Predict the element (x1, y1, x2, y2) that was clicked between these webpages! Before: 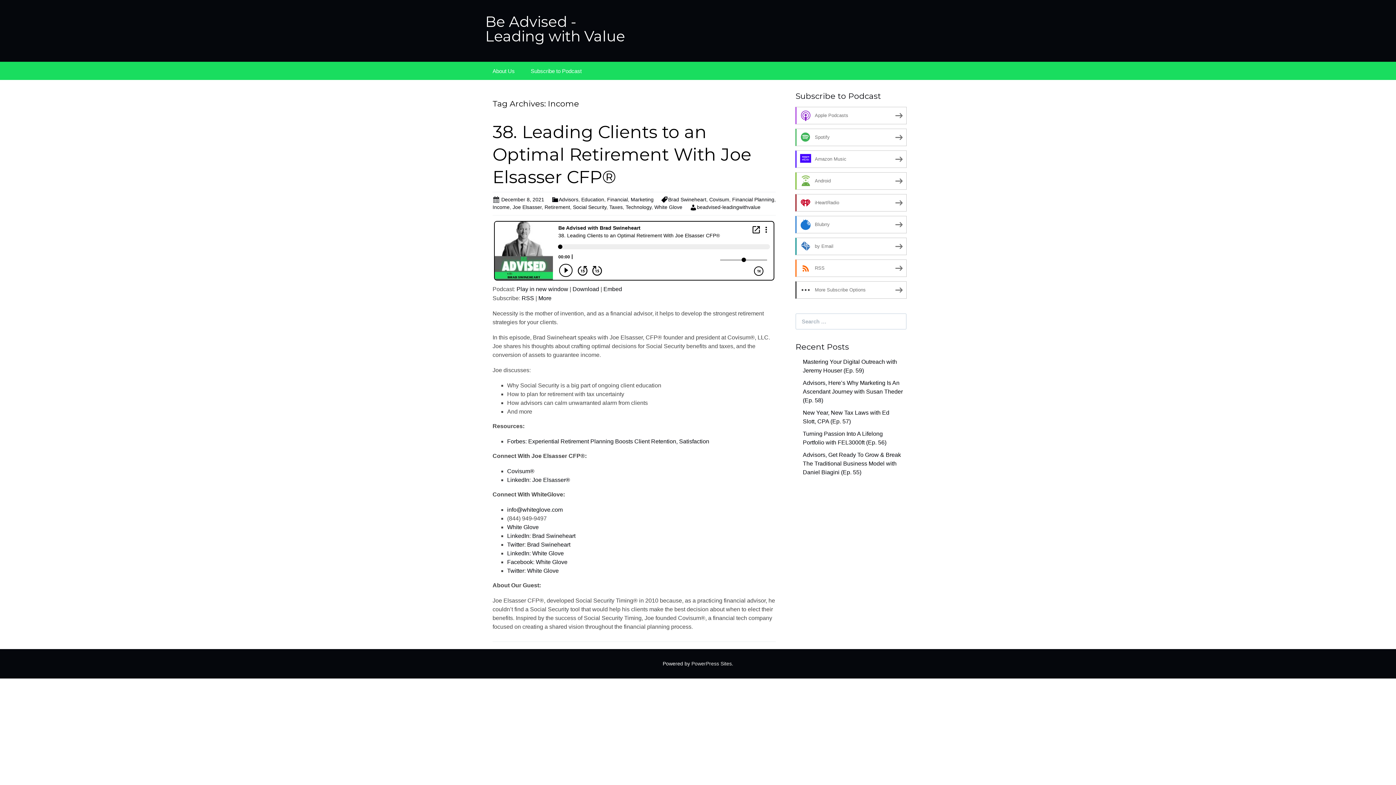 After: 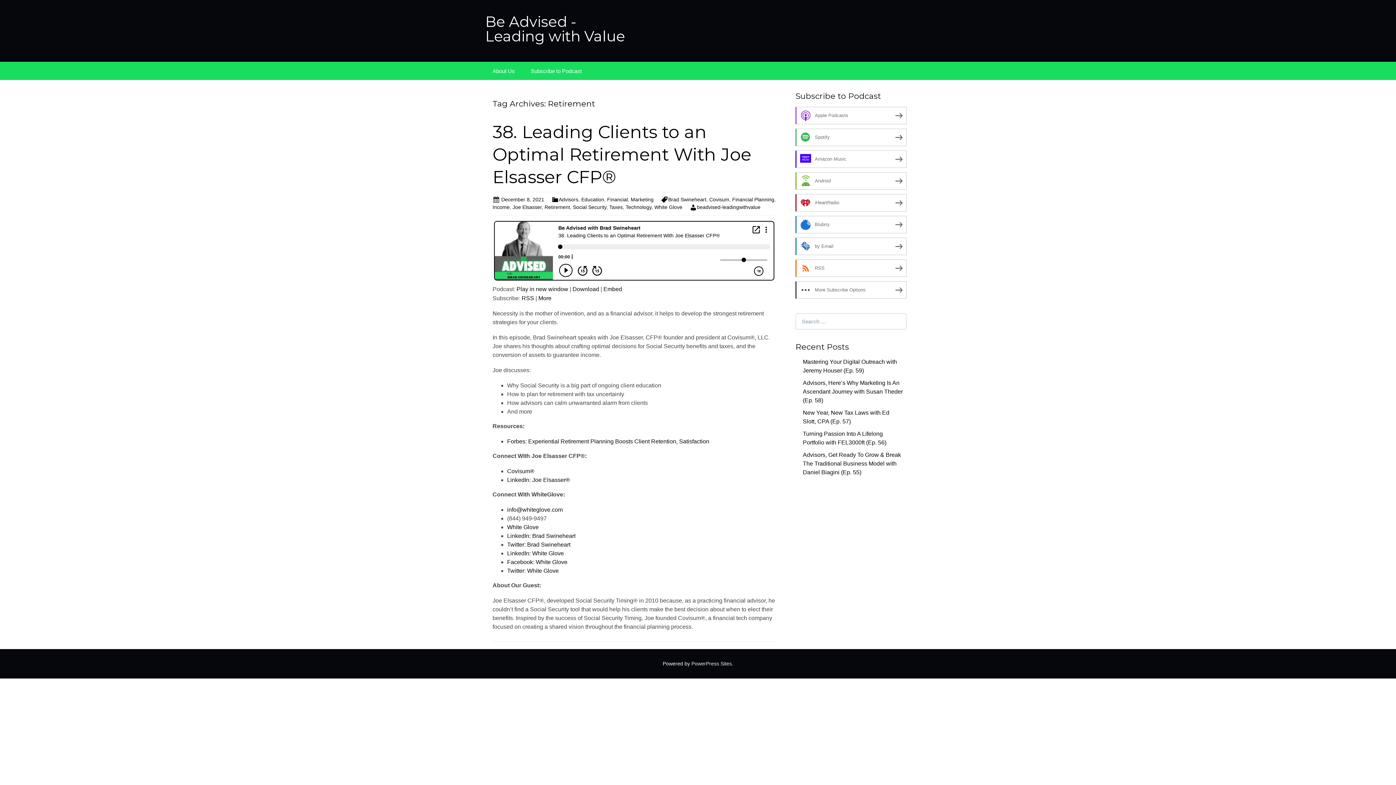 Action: bbox: (544, 204, 570, 210) label: Retirement